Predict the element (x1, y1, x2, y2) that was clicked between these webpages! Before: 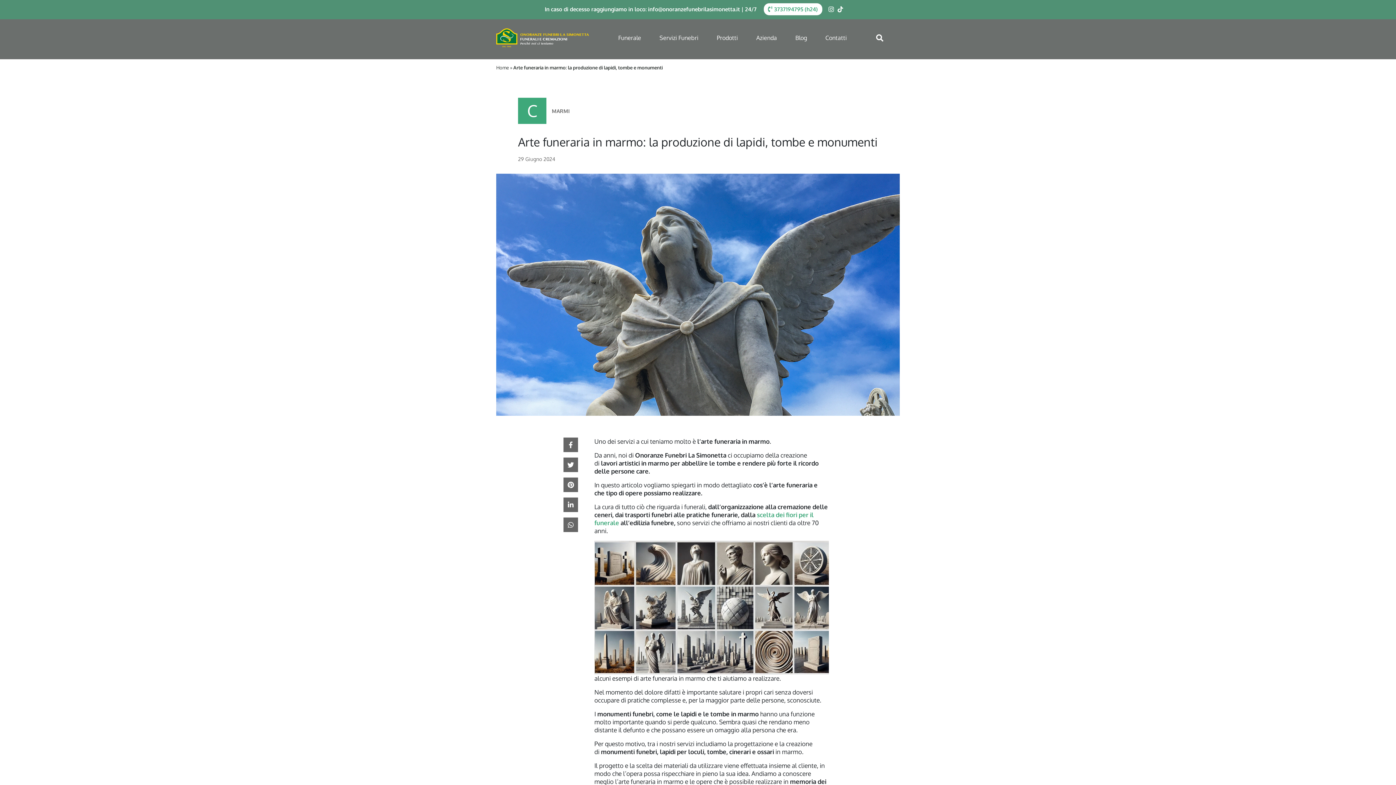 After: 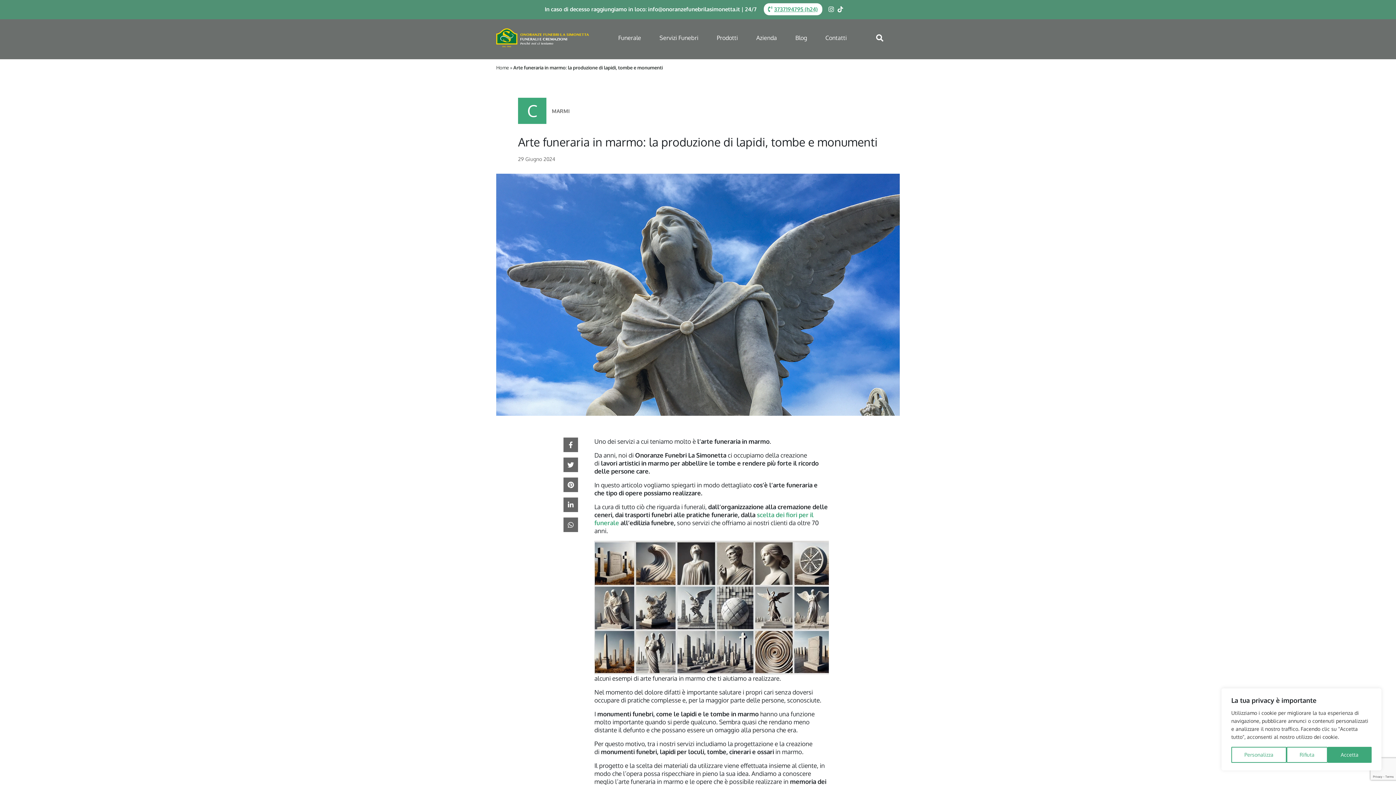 Action: bbox: (763, 3, 822, 15) label: 3737194795 (h24)